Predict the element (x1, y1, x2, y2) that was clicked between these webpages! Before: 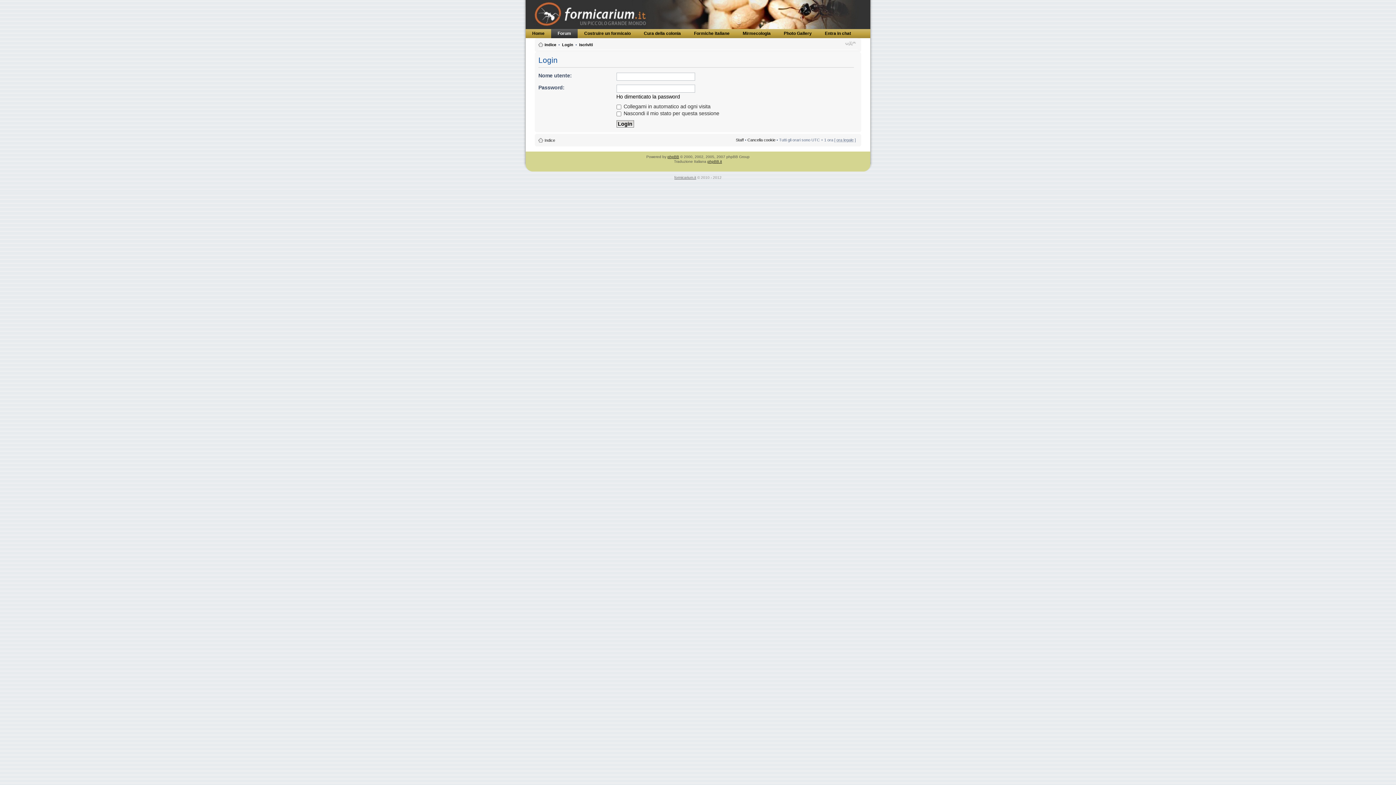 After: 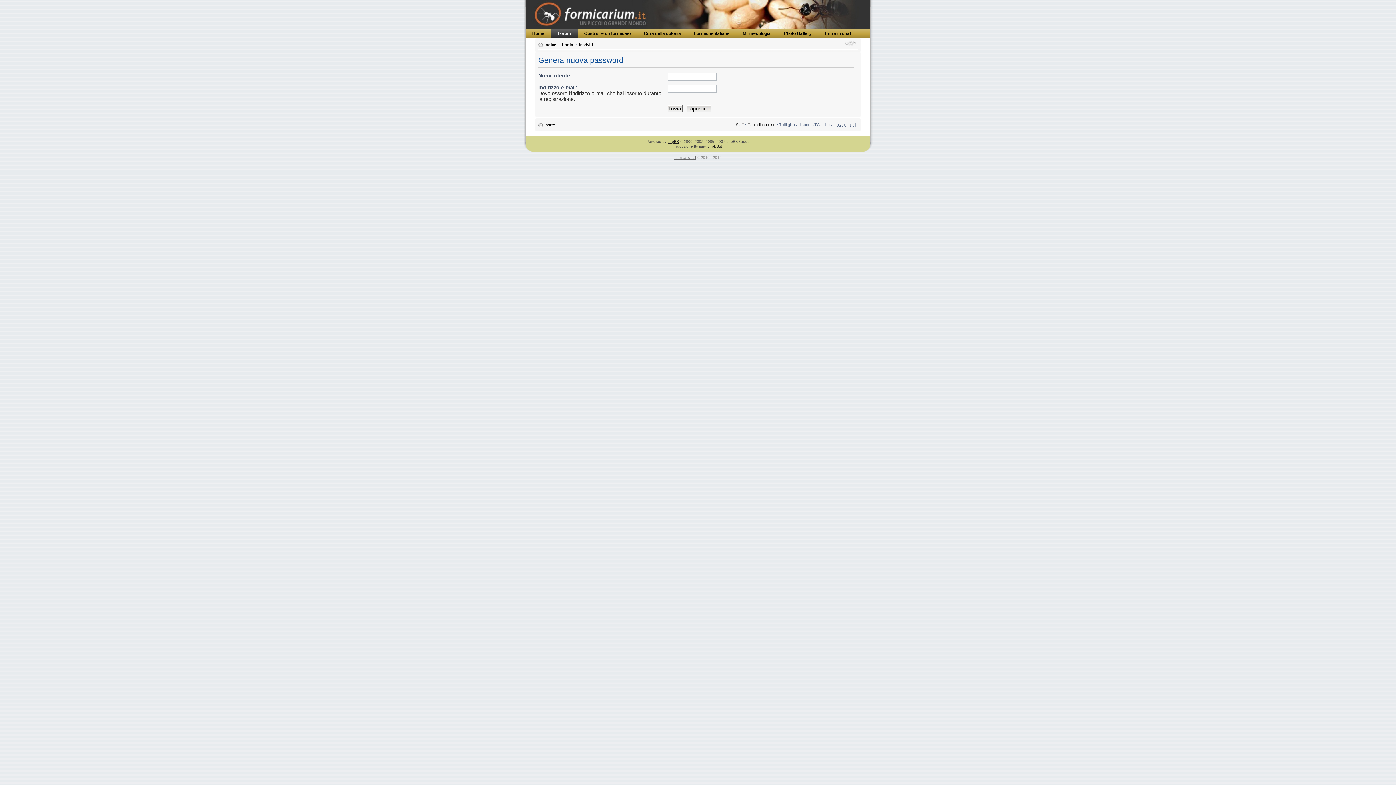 Action: bbox: (616, 93, 680, 99) label: Ho dimenticato la password